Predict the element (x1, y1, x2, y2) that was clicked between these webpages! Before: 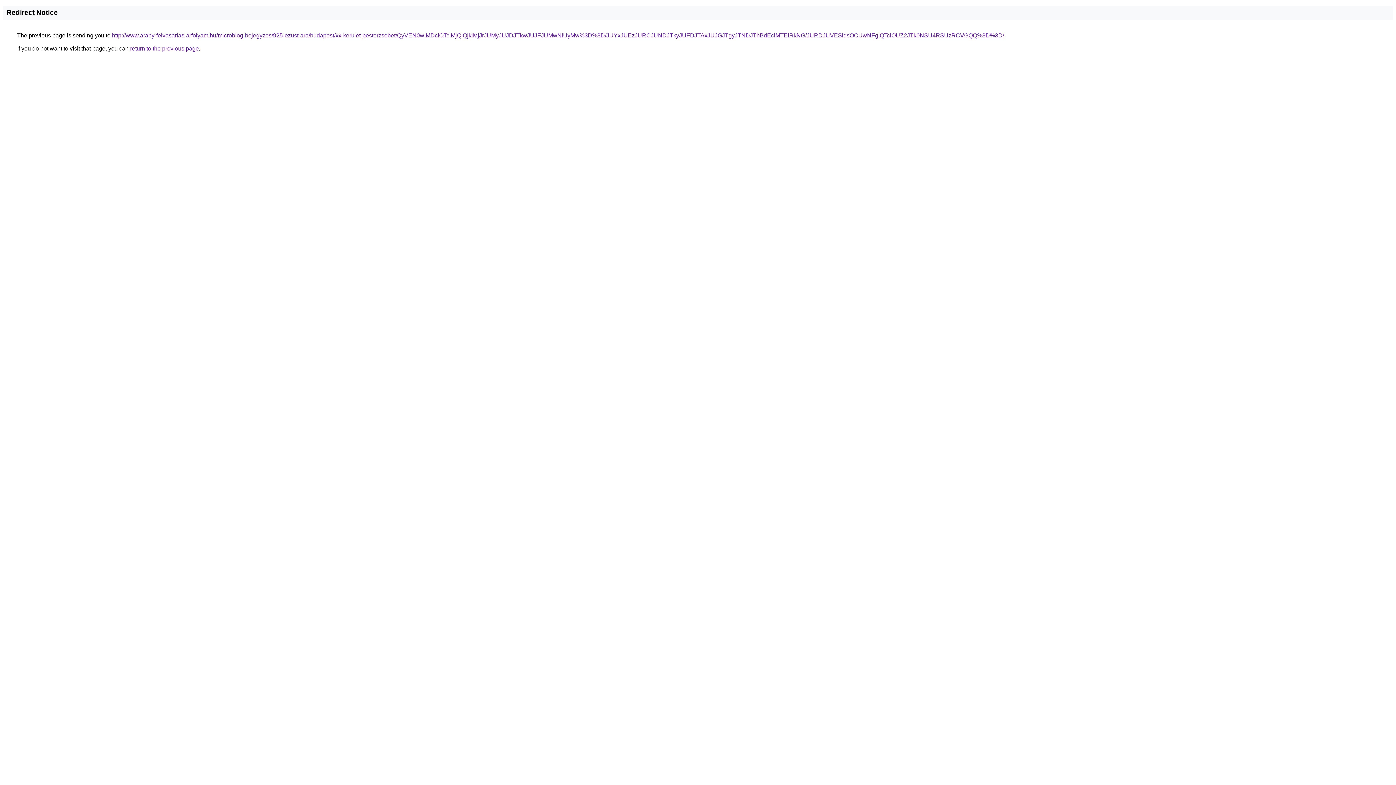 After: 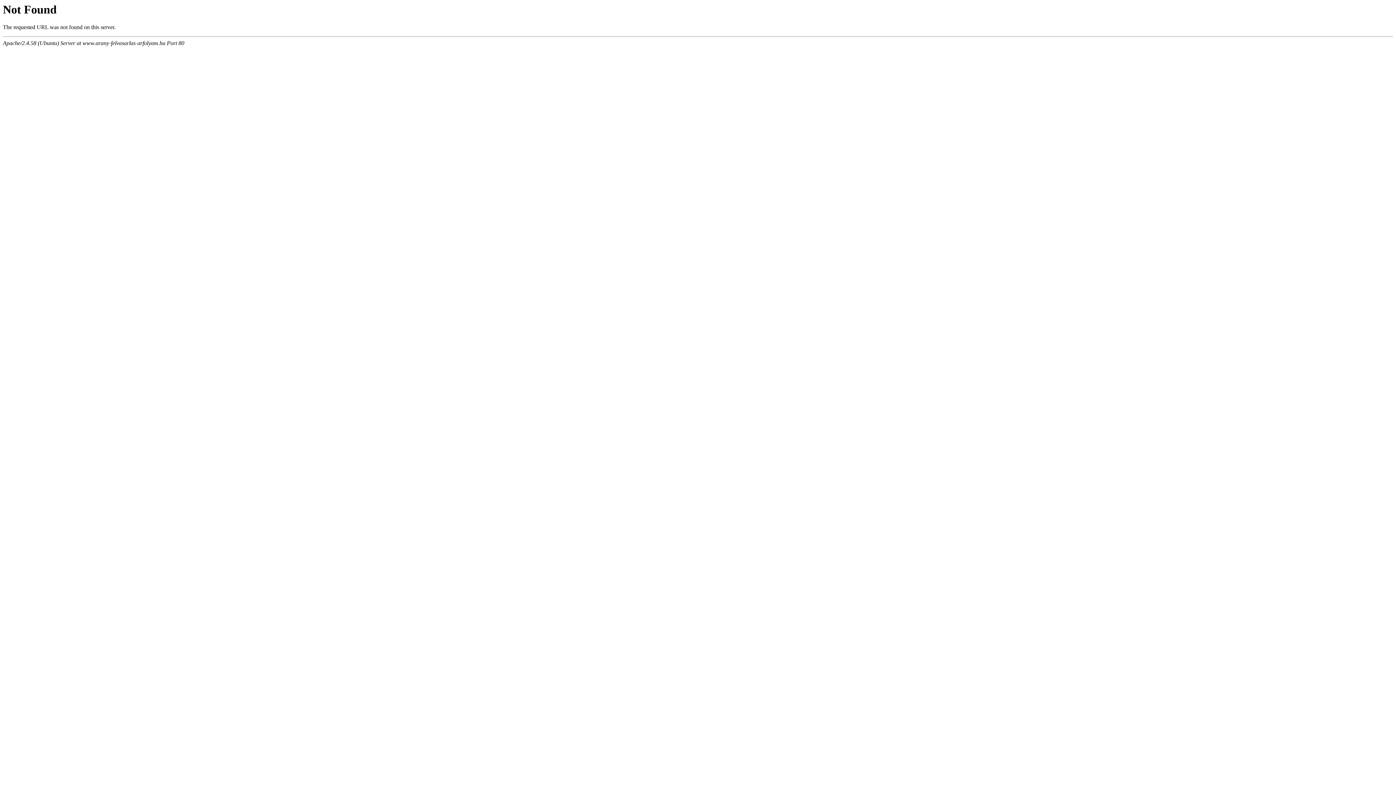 Action: bbox: (112, 32, 1004, 38) label: http://www.arany-felvasarlas-arfolyam.hu/microblog-bejegyzes/925-ezust-ara/budapest/xx-kerulet-pesterzsebet/QyVEN0wlMDclOTclMjQlQjklMjJrJUMyJUJDJTkwJUJFJUMwNiUyMw%3D%3D/JUYxJUEzJURCJUNDJTkyJUFDJTAxJUJGJTgyJTNDJThBdEclMTElRkNG/JURDJUVESldsOCUwNFglQTclOUZ2JTk0NSU4RSUzRCVGQQ%3D%3D/